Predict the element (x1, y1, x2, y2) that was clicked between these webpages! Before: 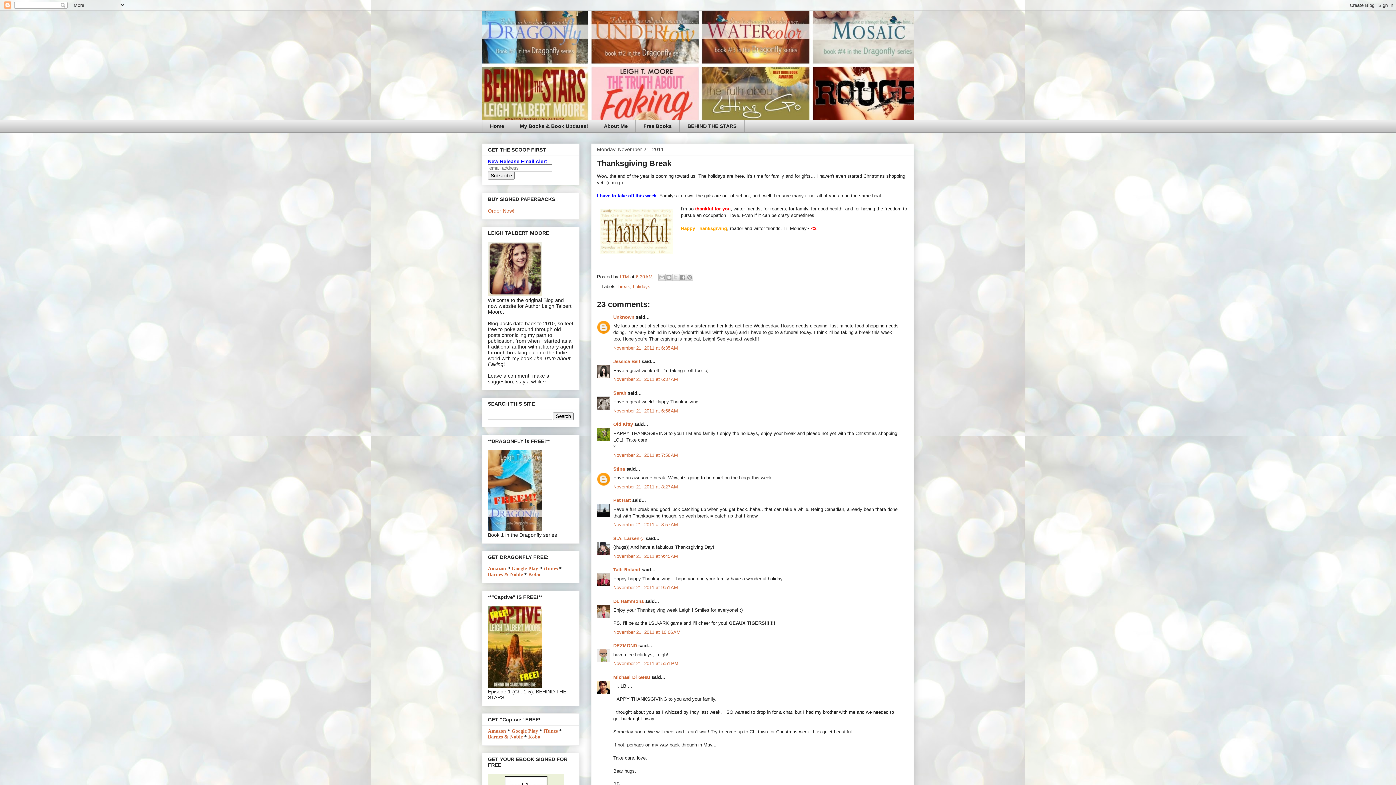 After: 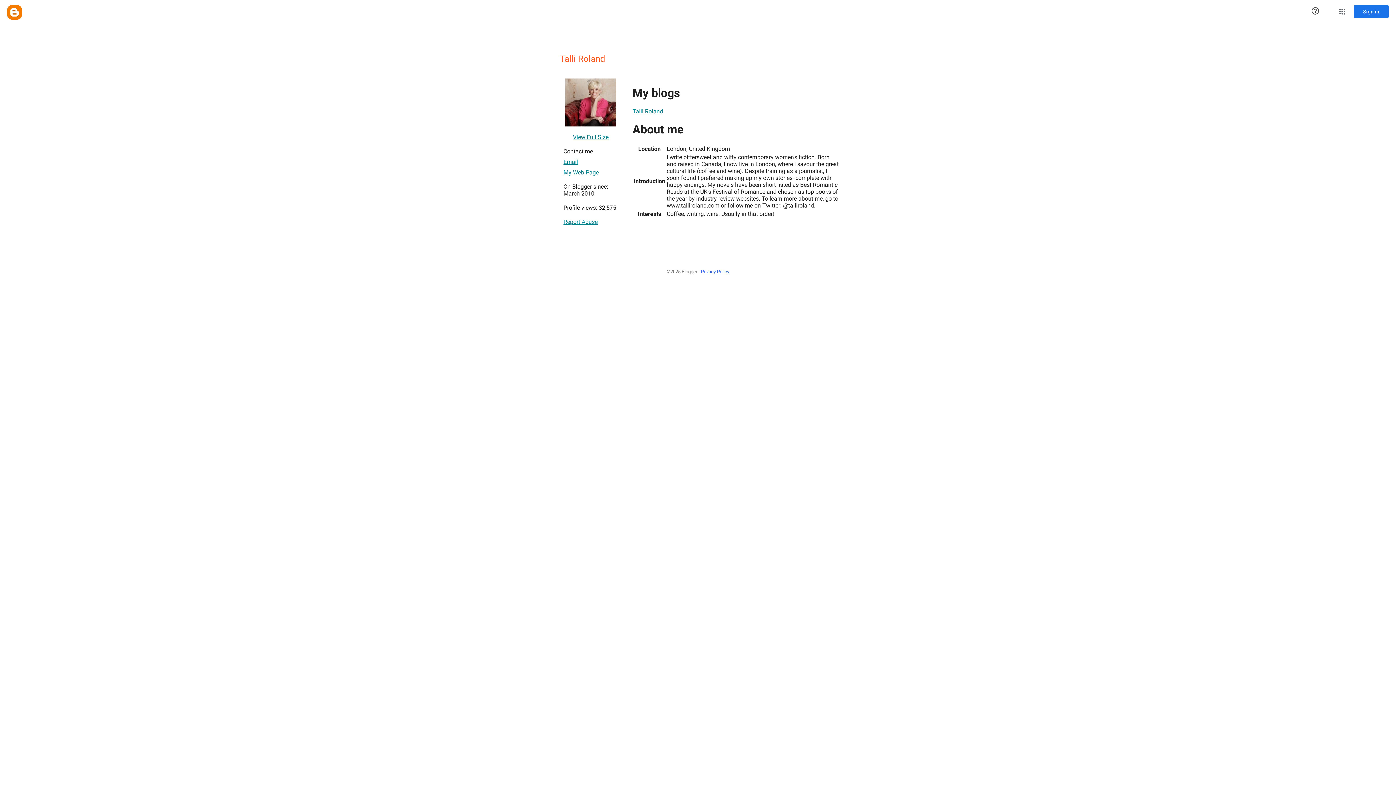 Action: label: Talli Roland bbox: (613, 567, 640, 572)